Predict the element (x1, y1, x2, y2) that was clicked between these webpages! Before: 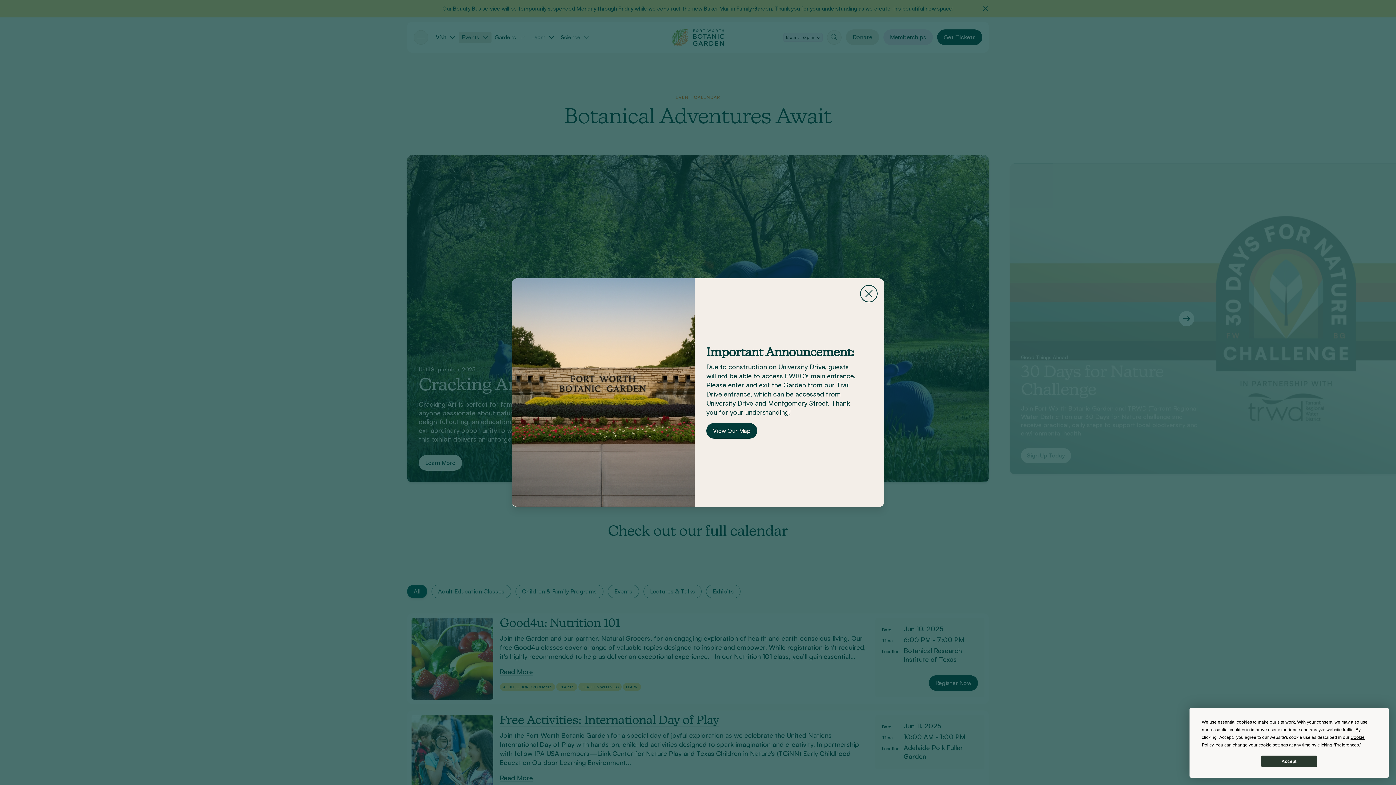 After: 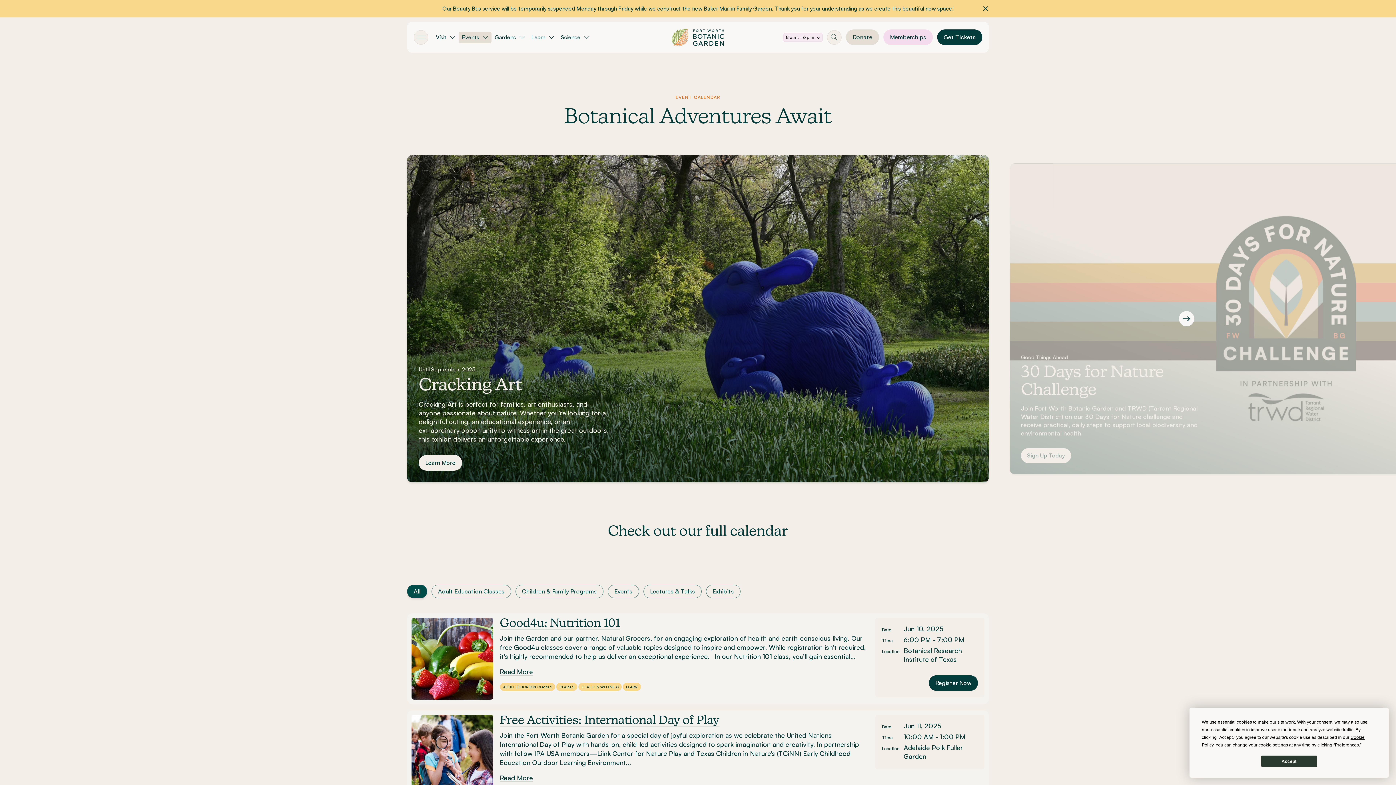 Action: bbox: (860, 284, 877, 302)